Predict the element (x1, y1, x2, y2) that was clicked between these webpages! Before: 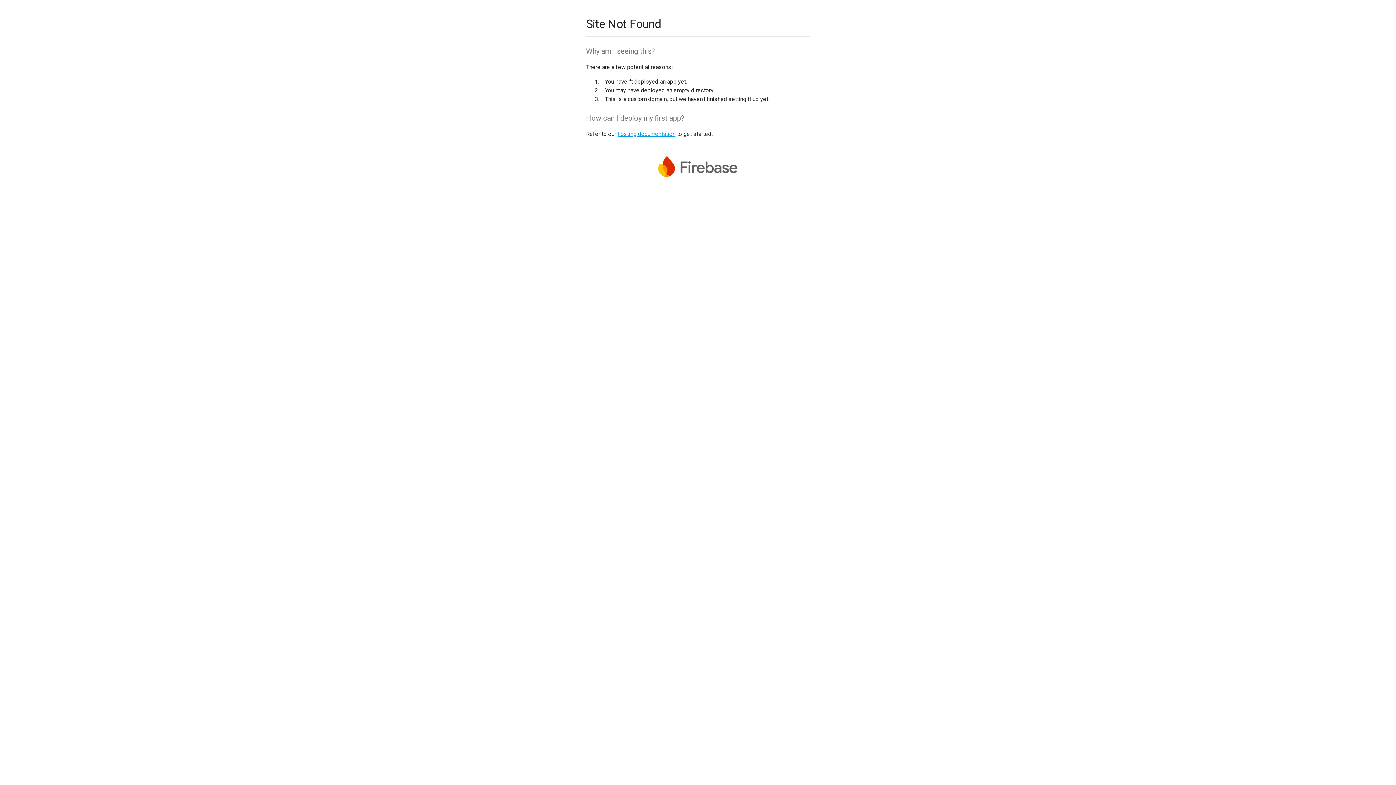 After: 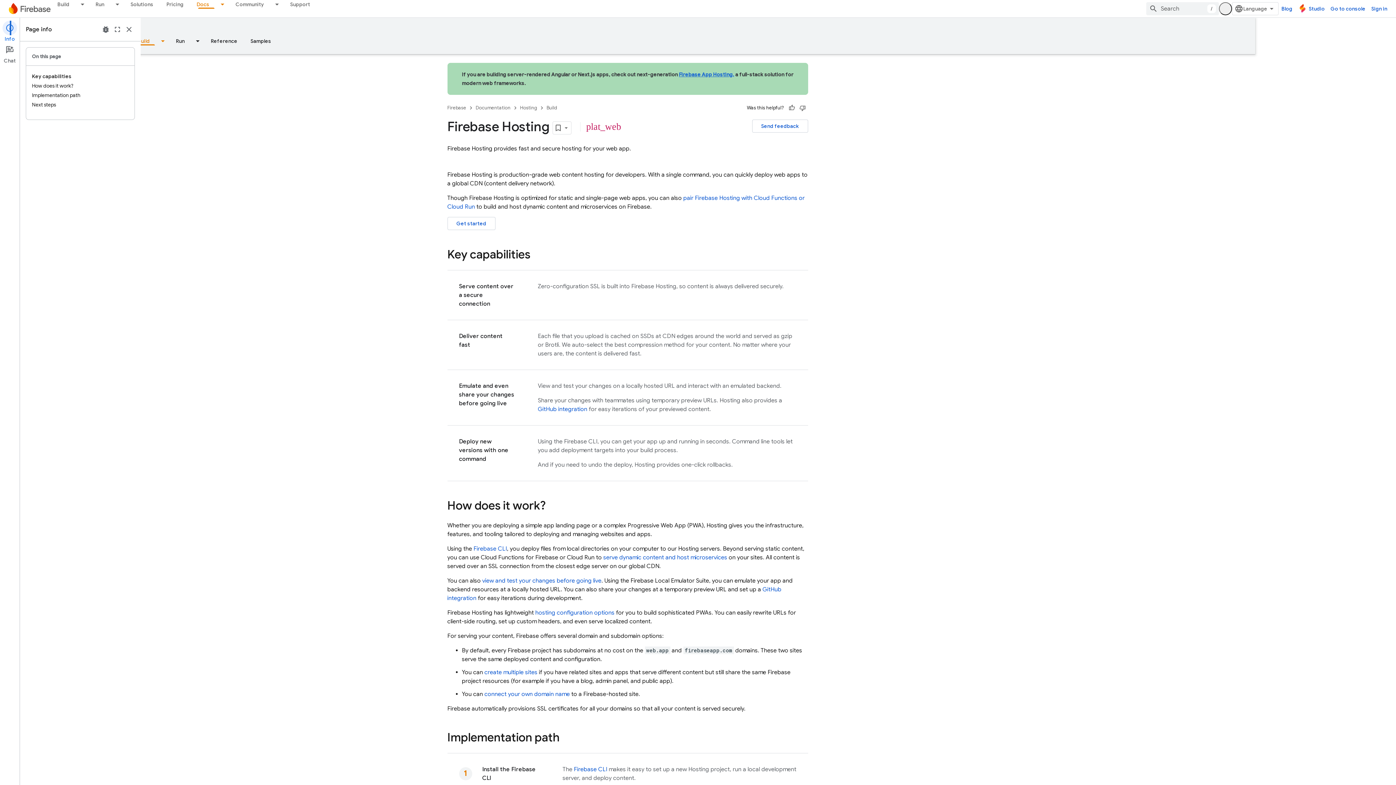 Action: bbox: (617, 130, 675, 137) label: hosting documentation